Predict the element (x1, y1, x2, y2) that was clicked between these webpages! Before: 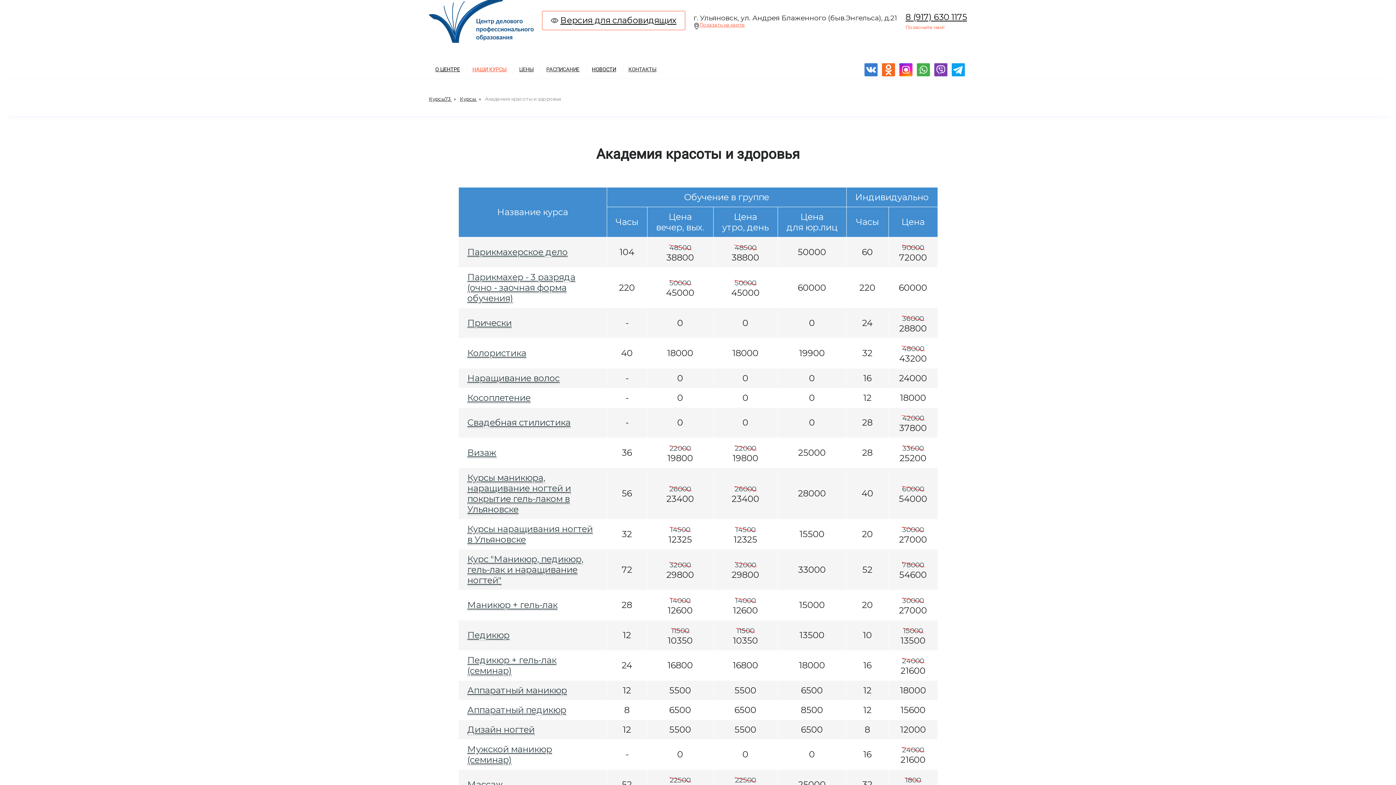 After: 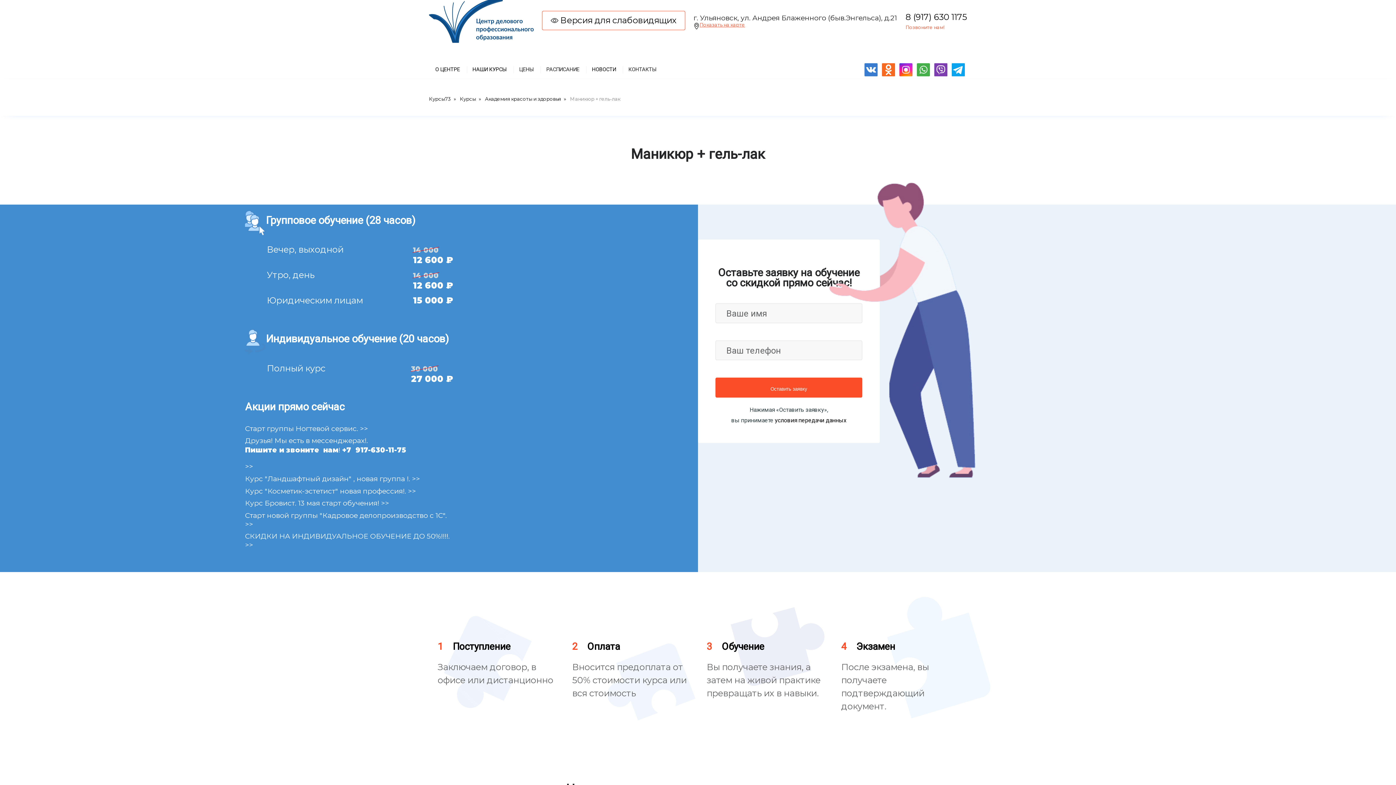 Action: bbox: (467, 599, 557, 610) label: Маникюр + гель-лак